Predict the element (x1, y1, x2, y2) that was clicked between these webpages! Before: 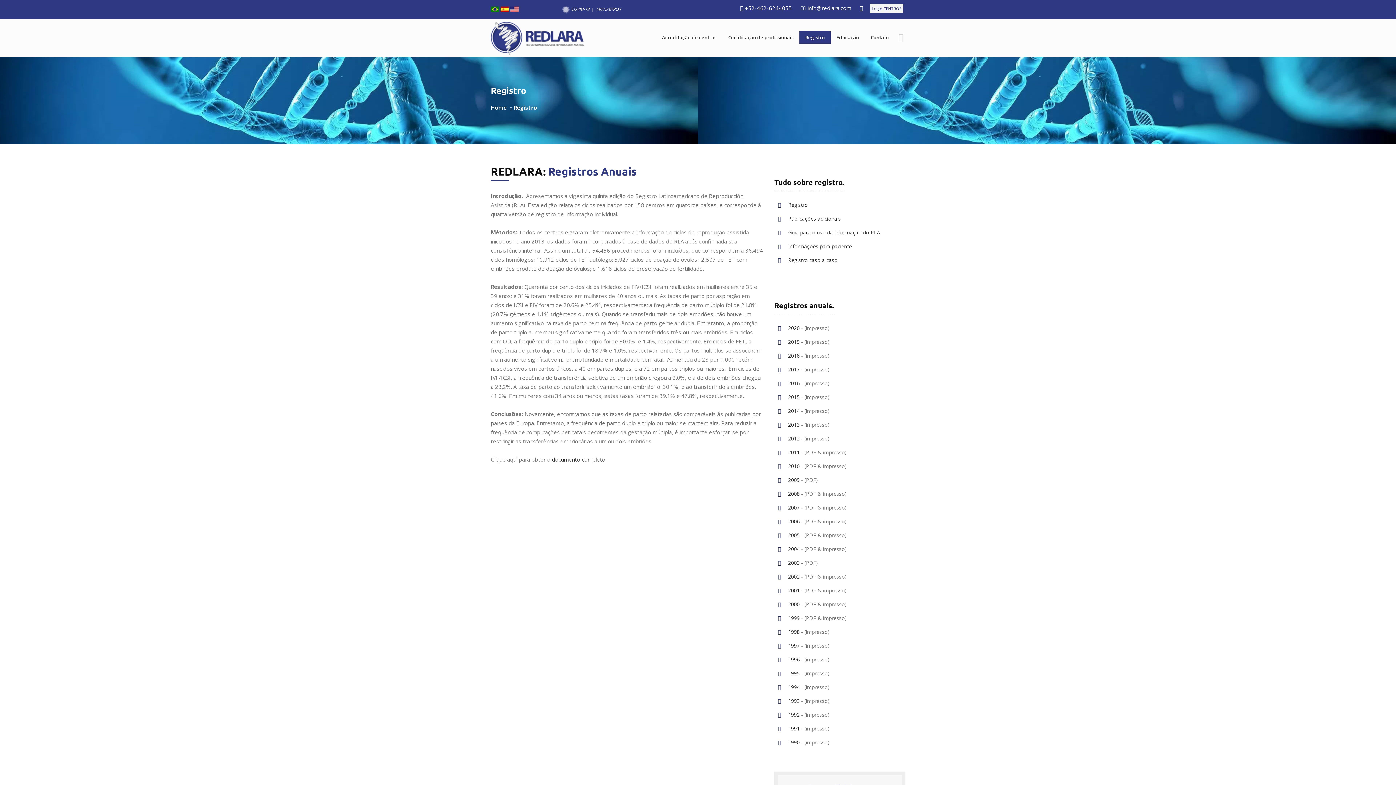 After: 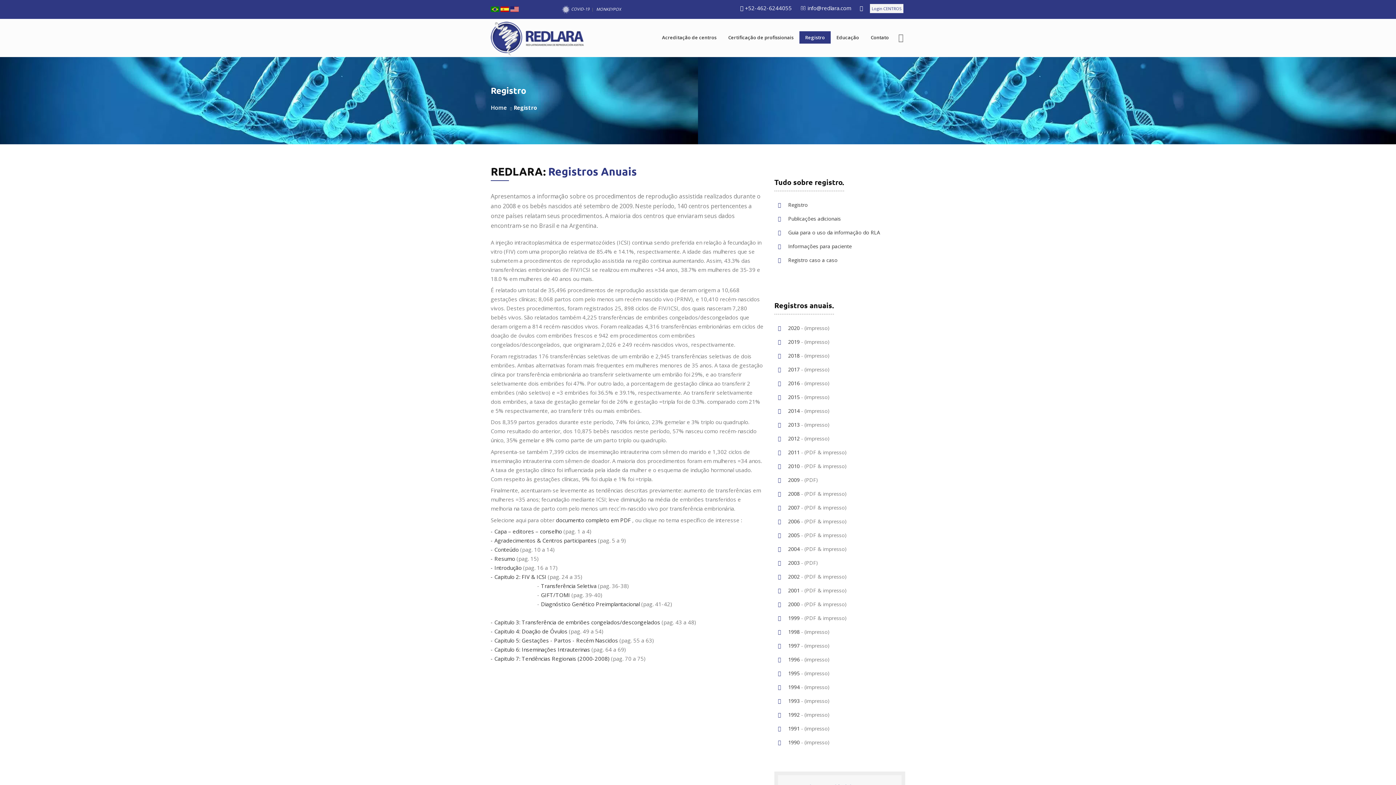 Action: label: 2008 bbox: (788, 490, 800, 497)